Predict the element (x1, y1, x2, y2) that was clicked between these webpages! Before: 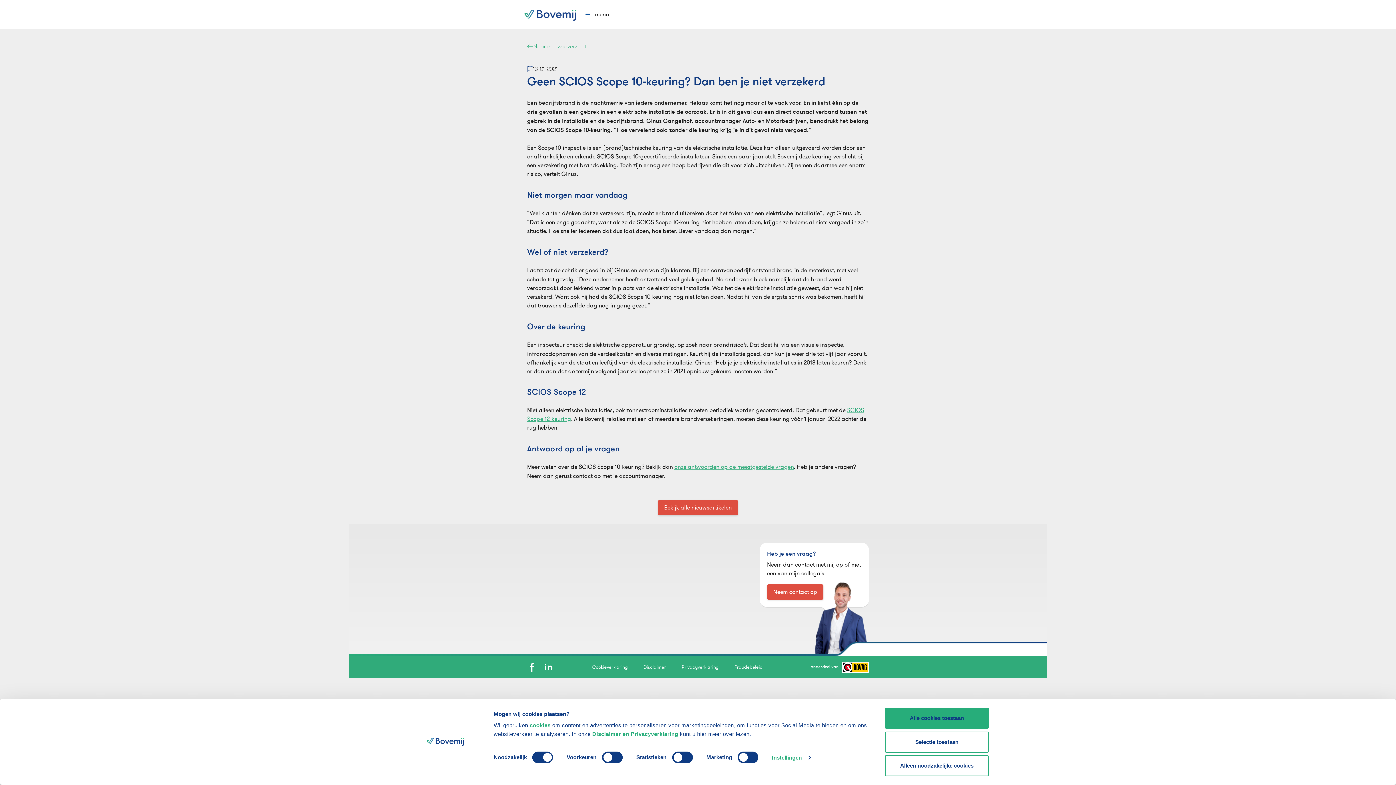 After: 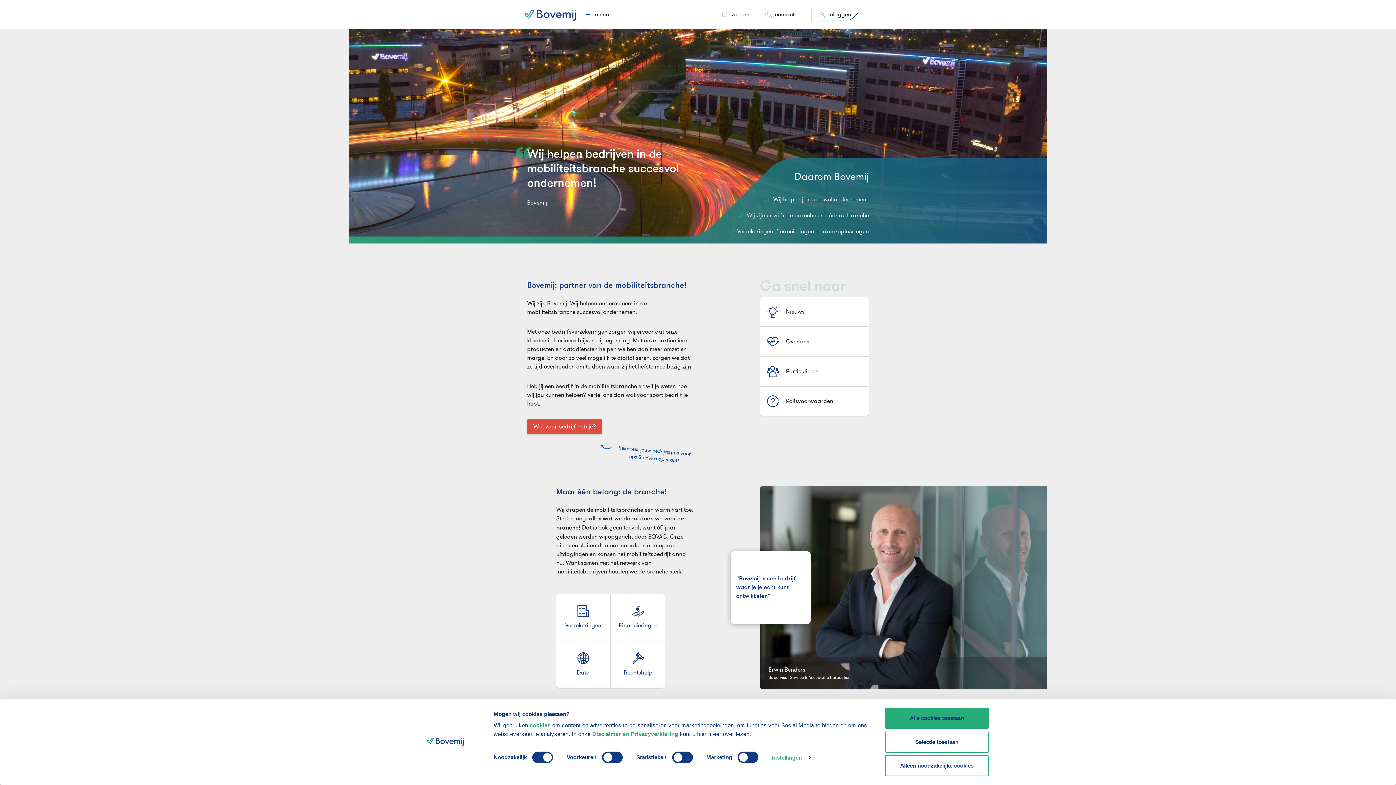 Action: bbox: (524, 8, 576, 21)